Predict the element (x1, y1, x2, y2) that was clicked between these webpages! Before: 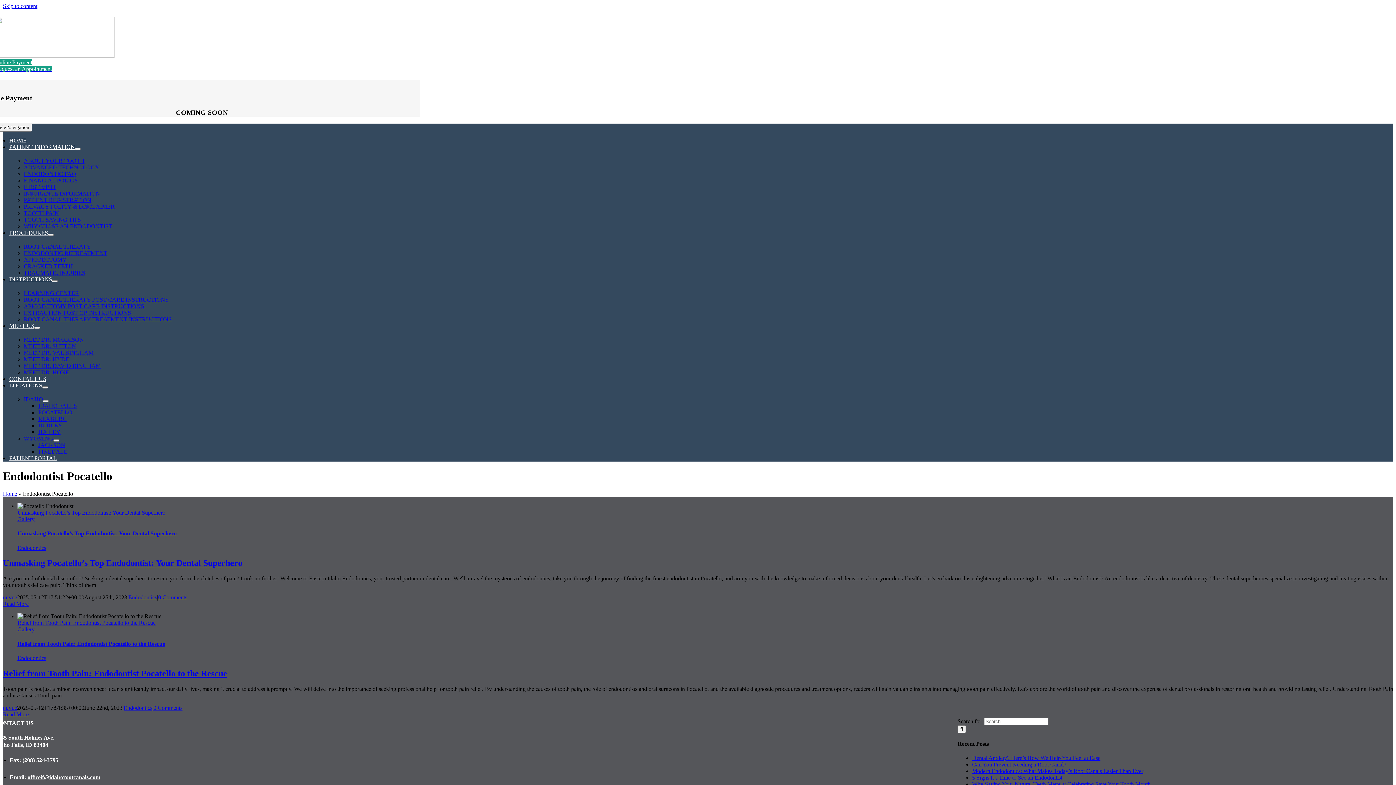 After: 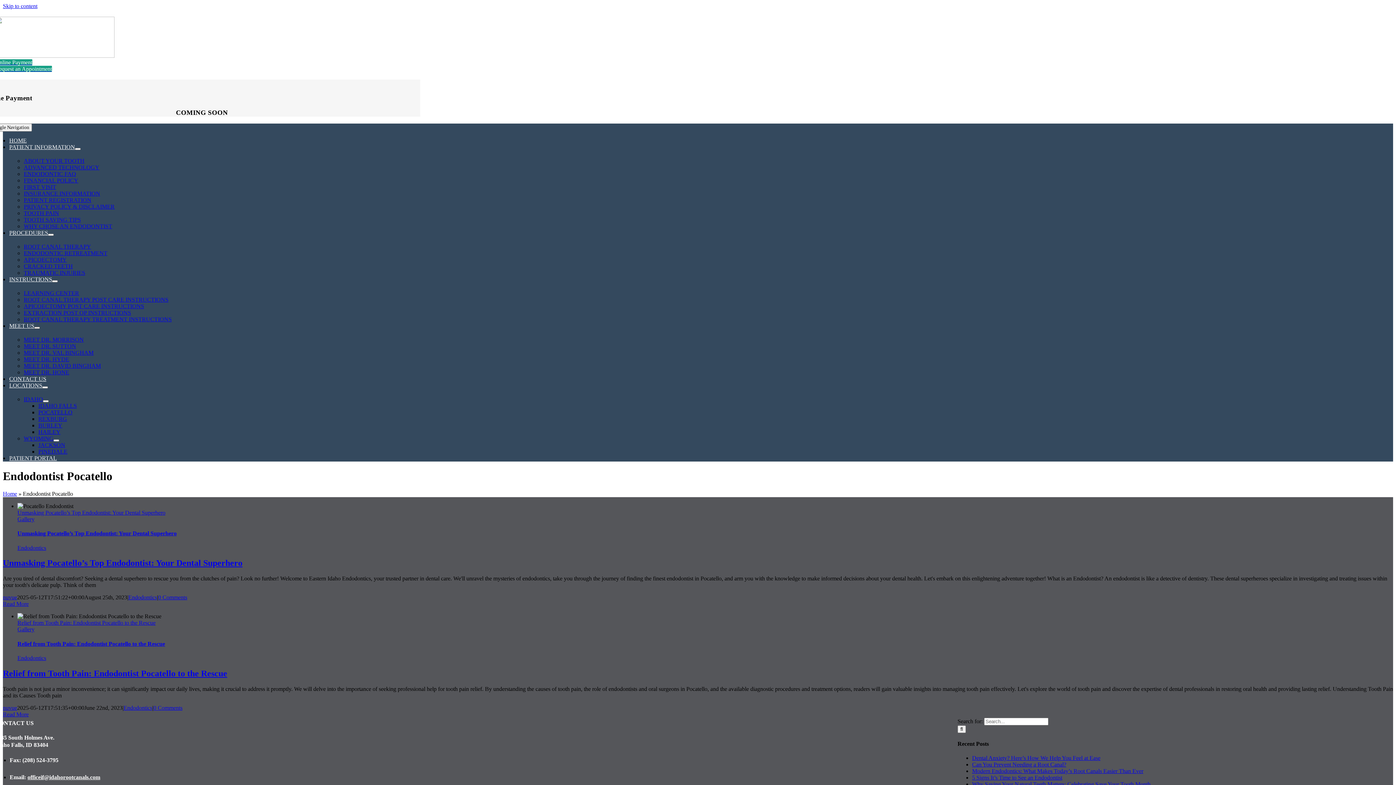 Action: bbox: (34, 326, 40, 329) label: Open submenu of Meet Us